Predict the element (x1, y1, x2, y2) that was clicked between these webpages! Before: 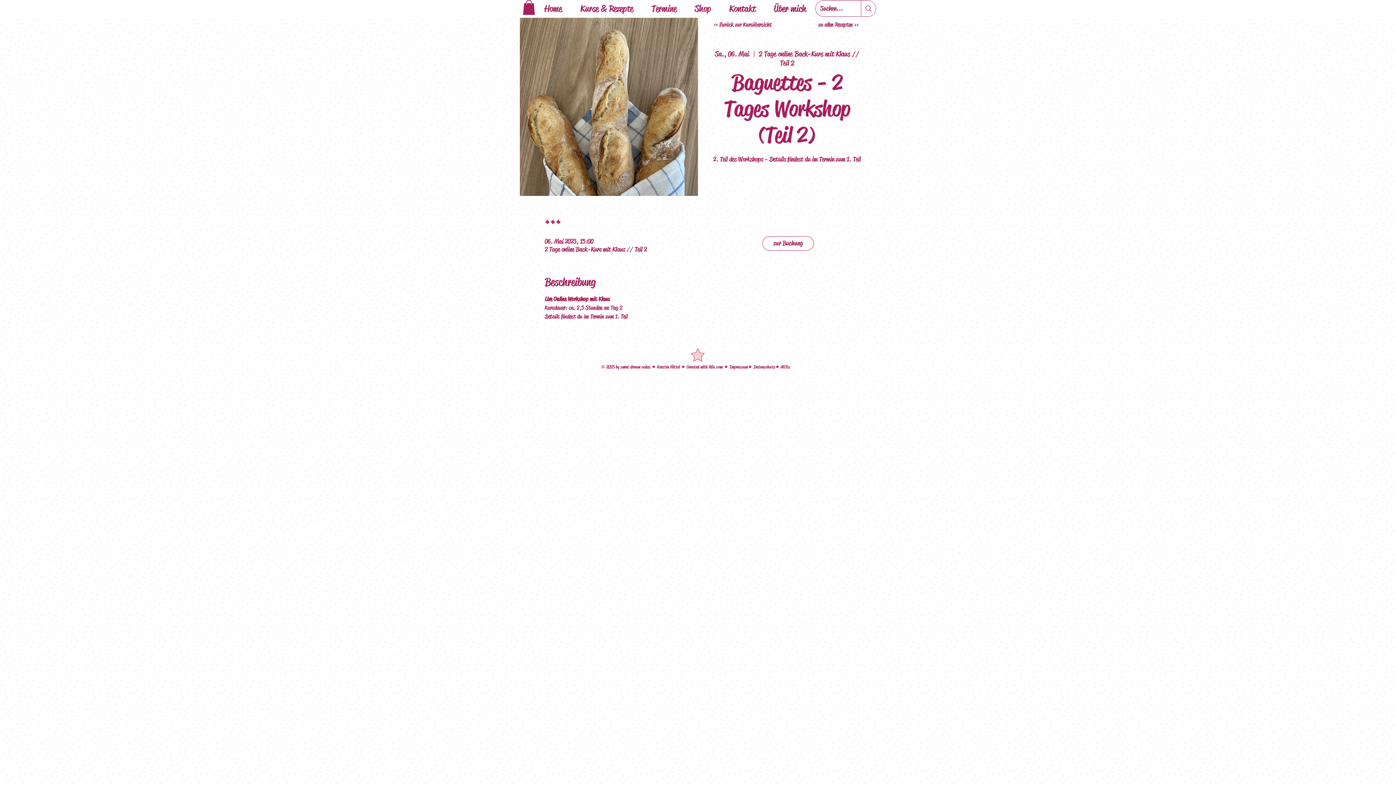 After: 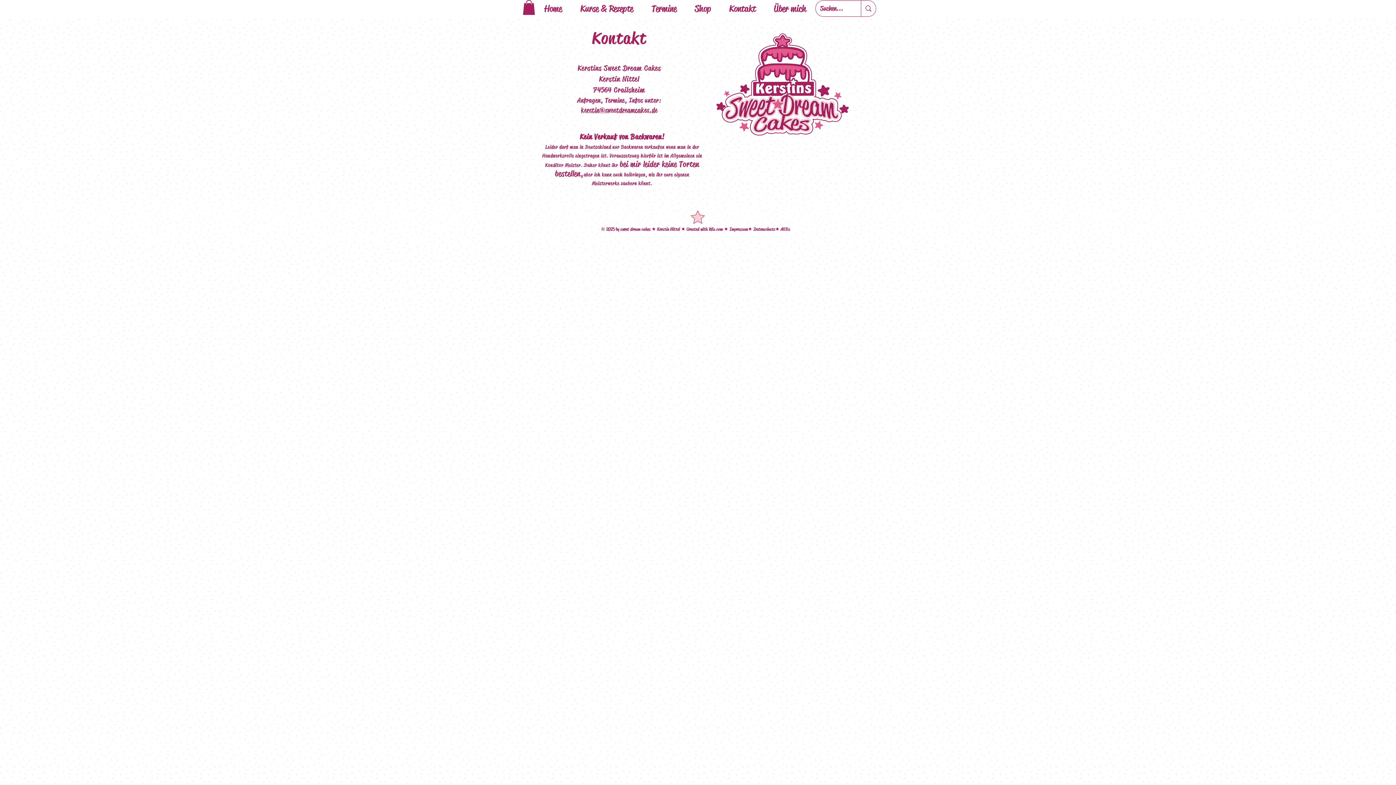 Action: label: Kontakt bbox: (720, 0, 765, 17)